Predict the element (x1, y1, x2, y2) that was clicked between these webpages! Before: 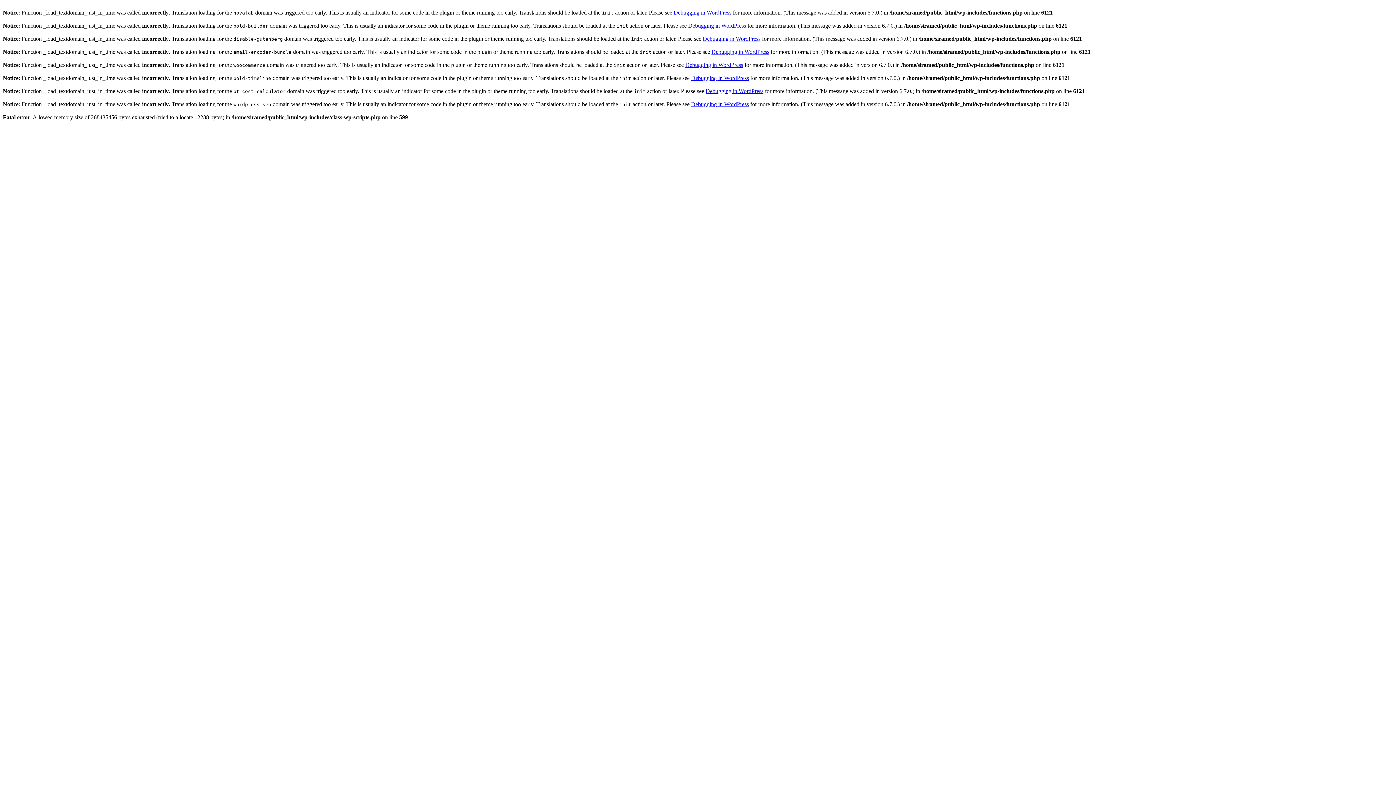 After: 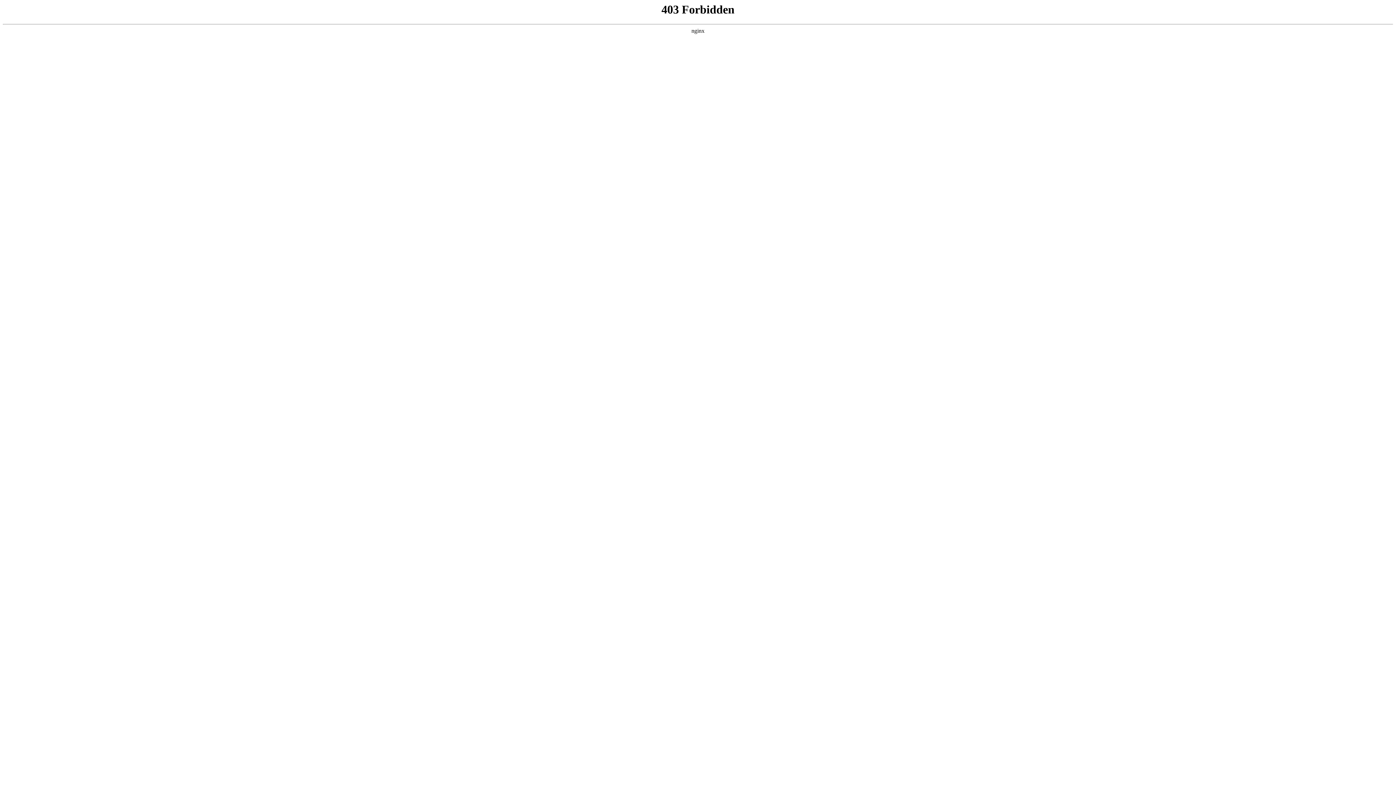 Action: bbox: (688, 22, 746, 28) label: Debugging in WordPress